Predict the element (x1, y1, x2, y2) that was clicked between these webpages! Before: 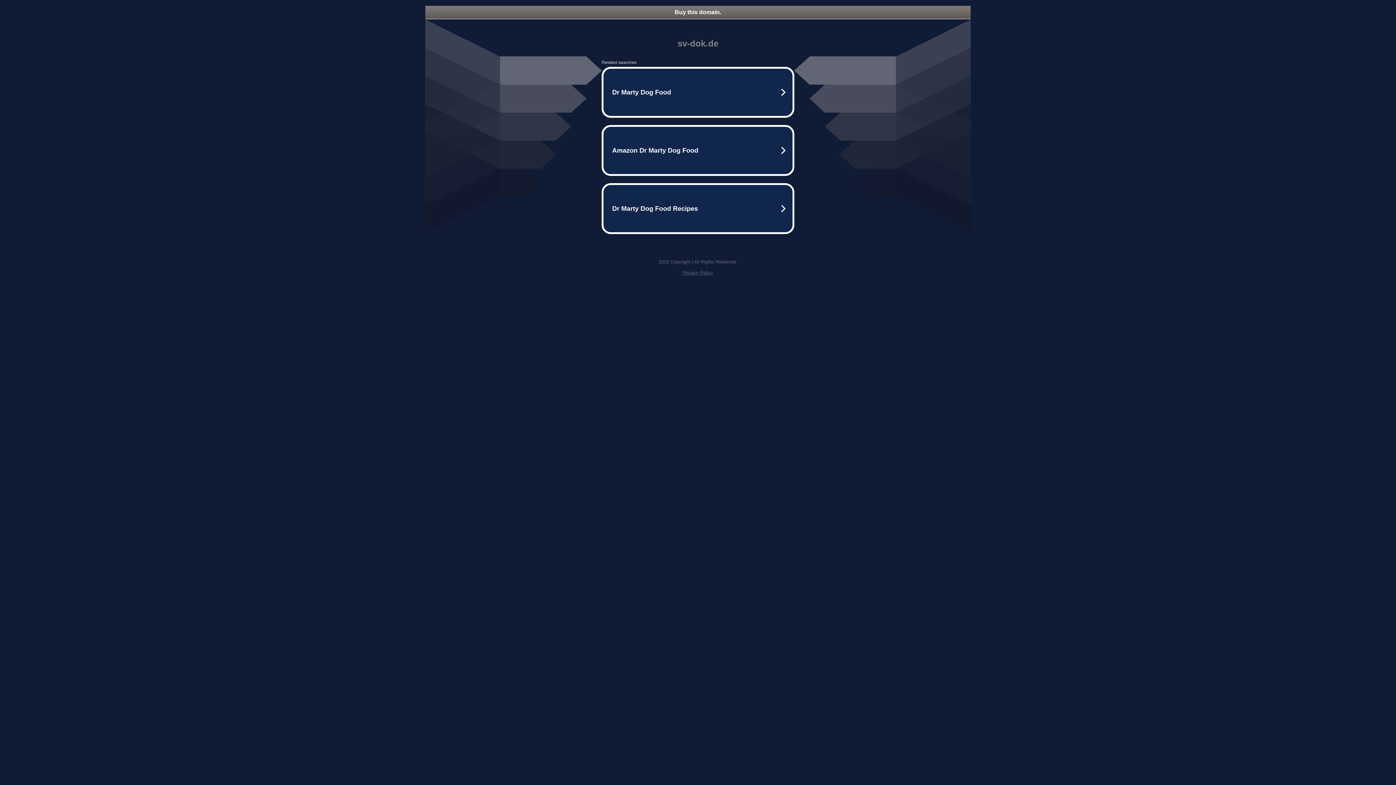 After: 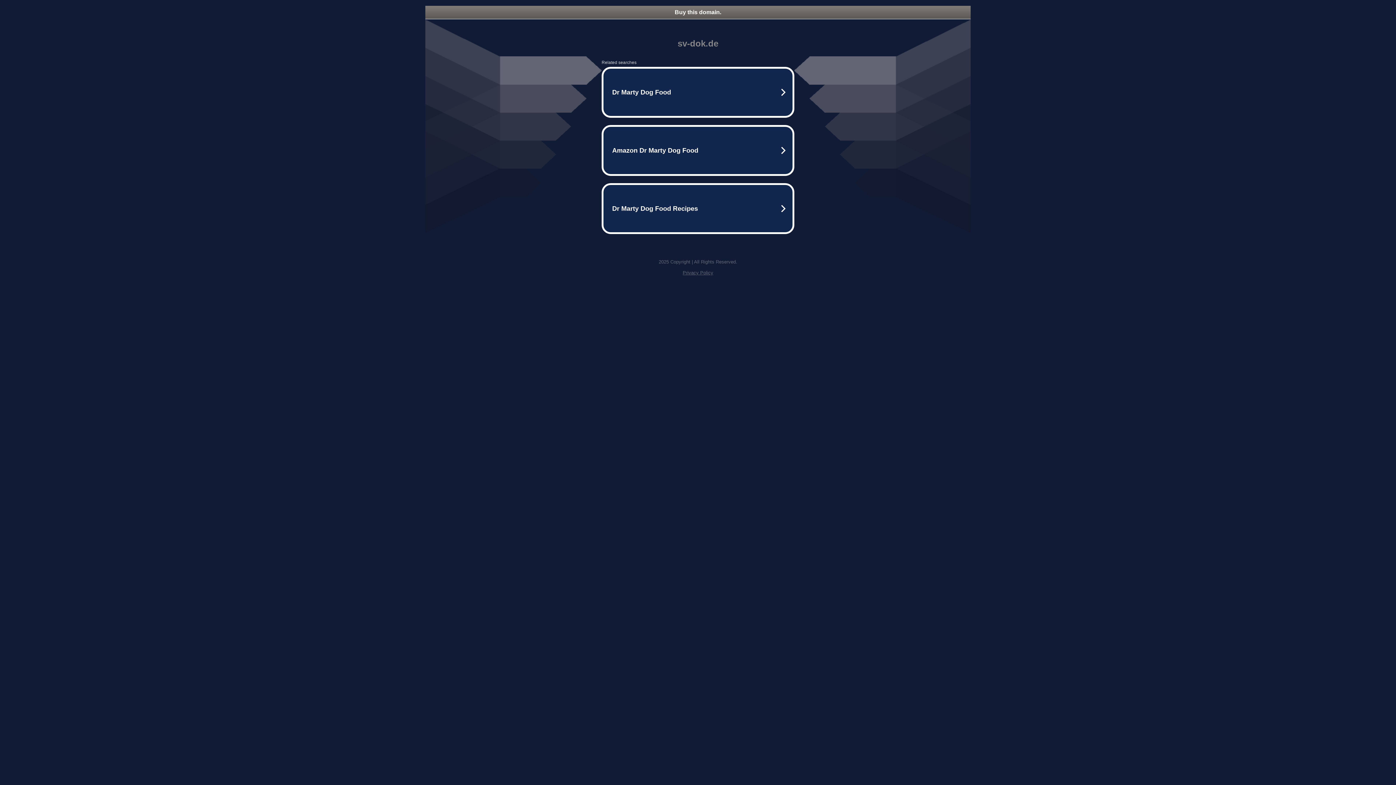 Action: label: Privacy Policy bbox: (682, 270, 713, 275)